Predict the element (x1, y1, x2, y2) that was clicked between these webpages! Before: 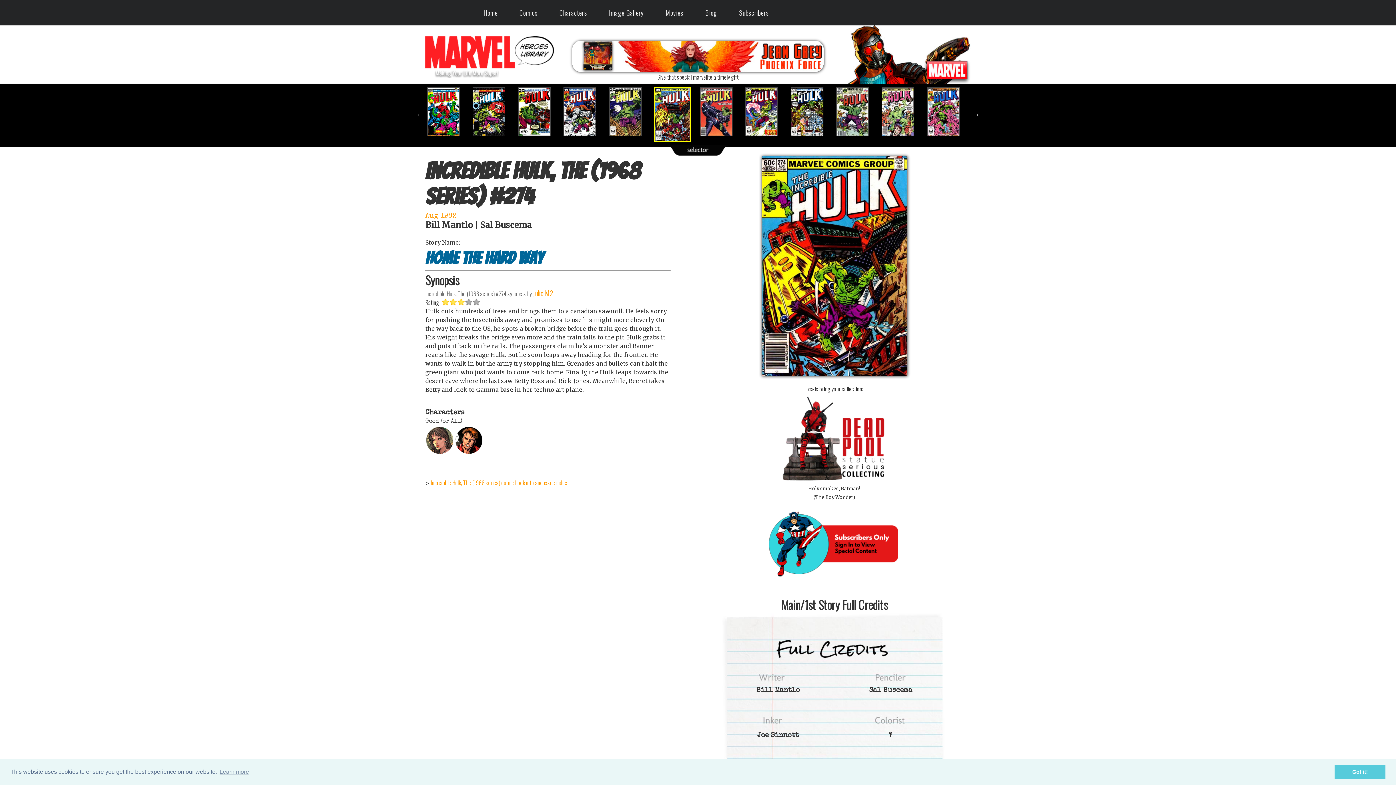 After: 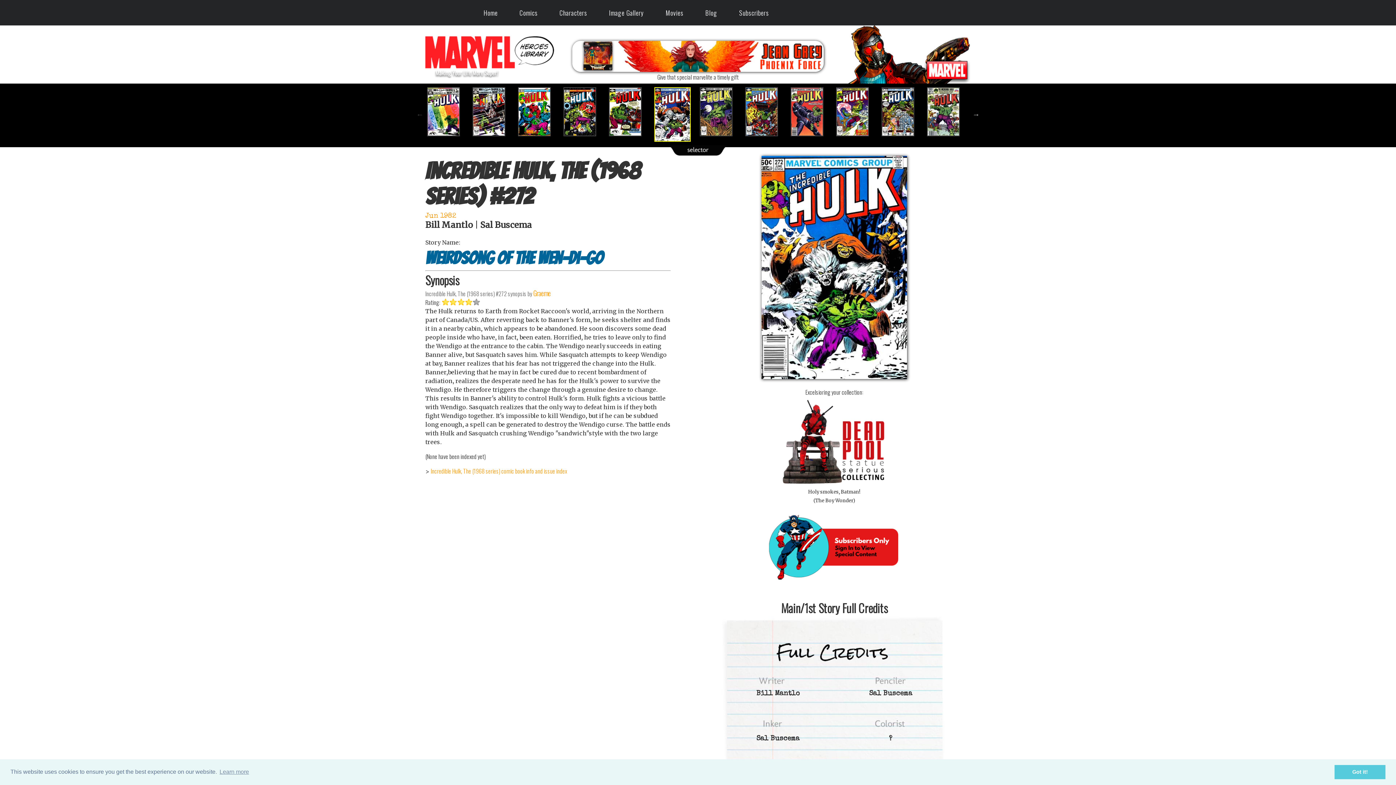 Action: bbox: (561, 87, 607, 136)